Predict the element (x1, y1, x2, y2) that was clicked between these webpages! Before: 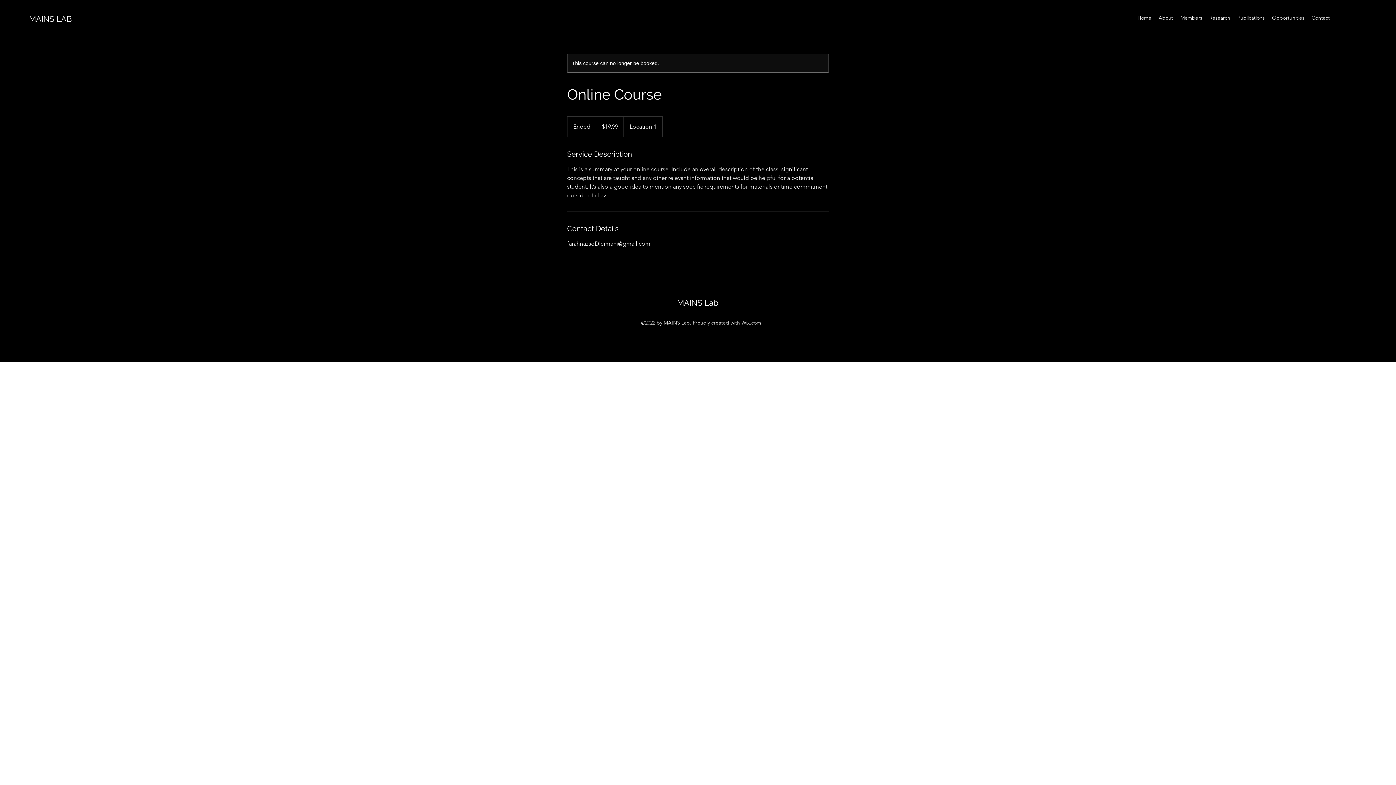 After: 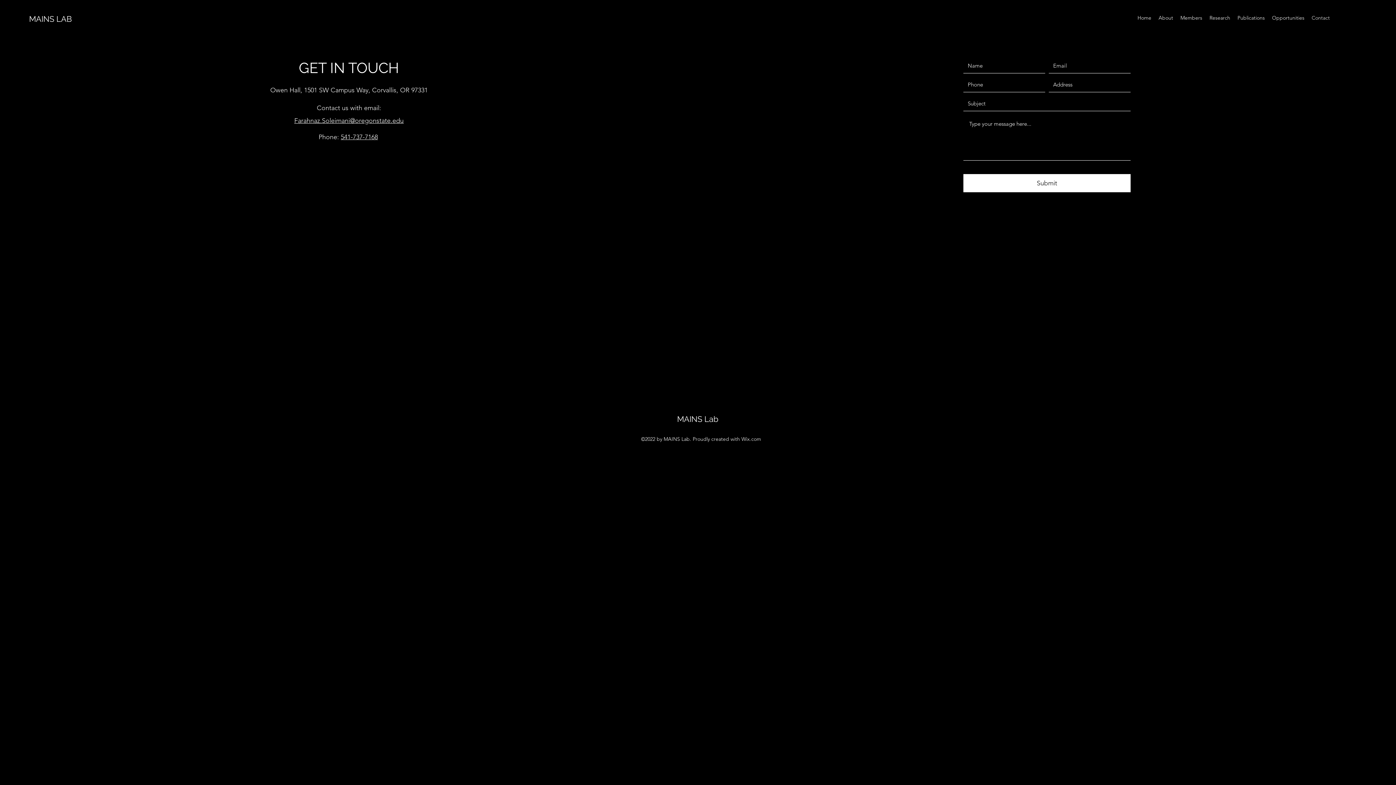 Action: bbox: (1308, 12, 1333, 23) label: Contact